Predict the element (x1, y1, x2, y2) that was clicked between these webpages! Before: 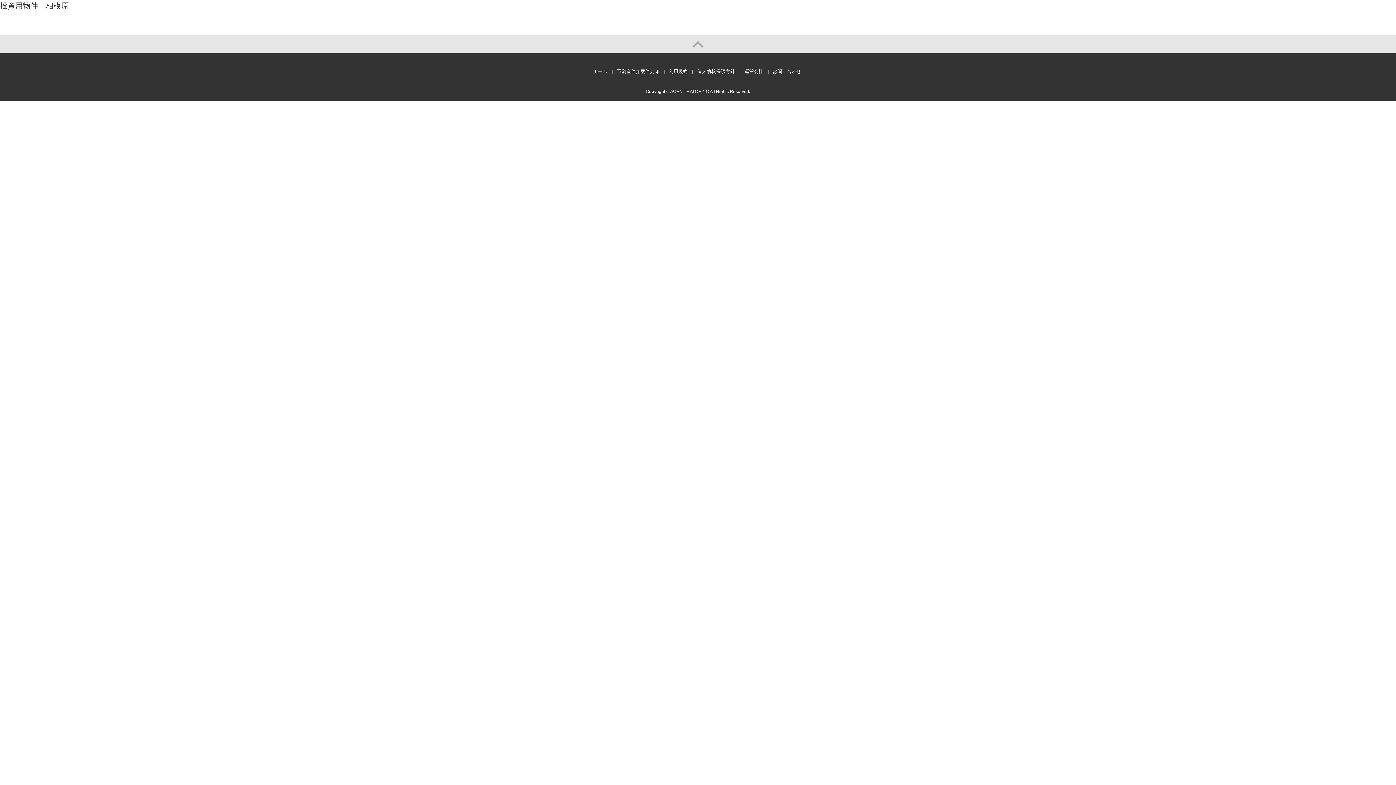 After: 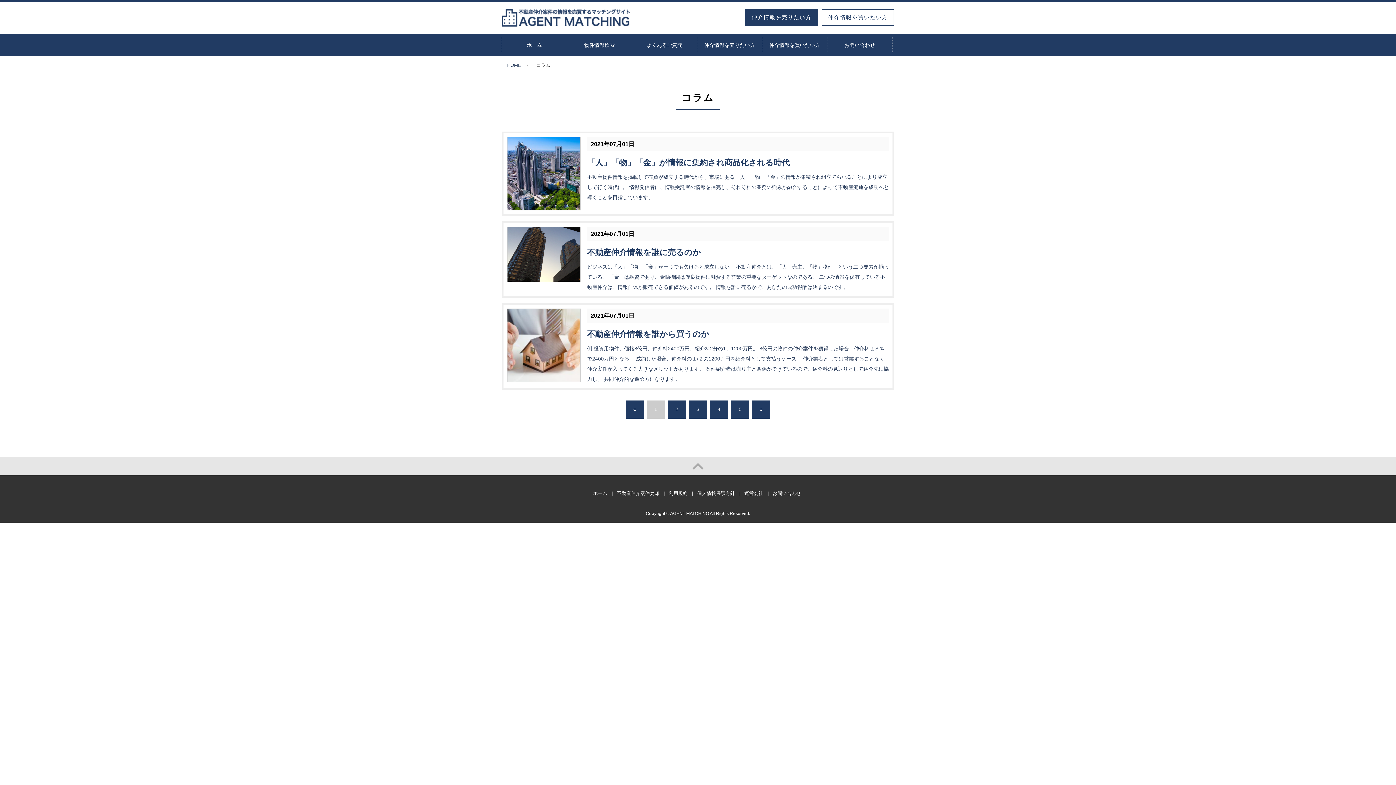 Action: bbox: (616, 68, 659, 74) label: 不動産仲介案件売却